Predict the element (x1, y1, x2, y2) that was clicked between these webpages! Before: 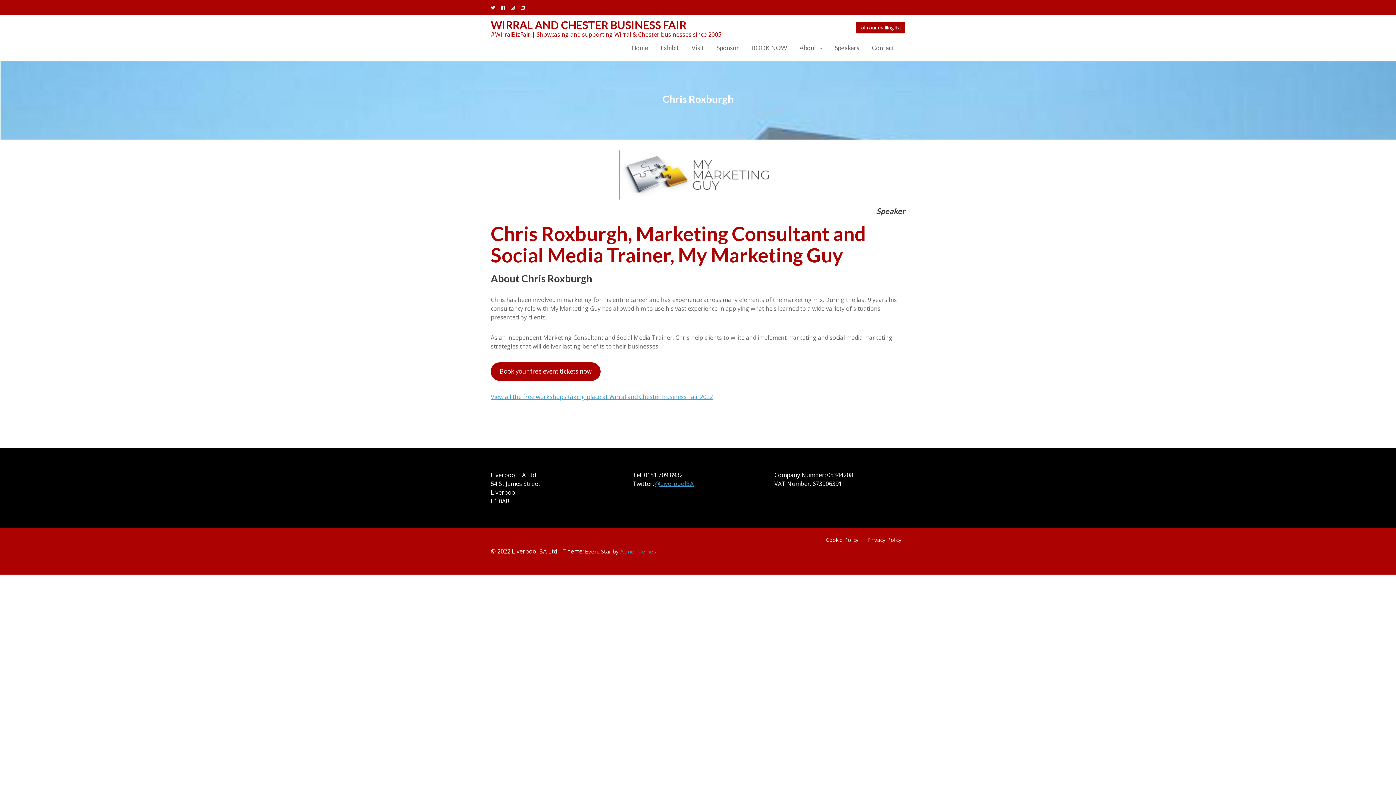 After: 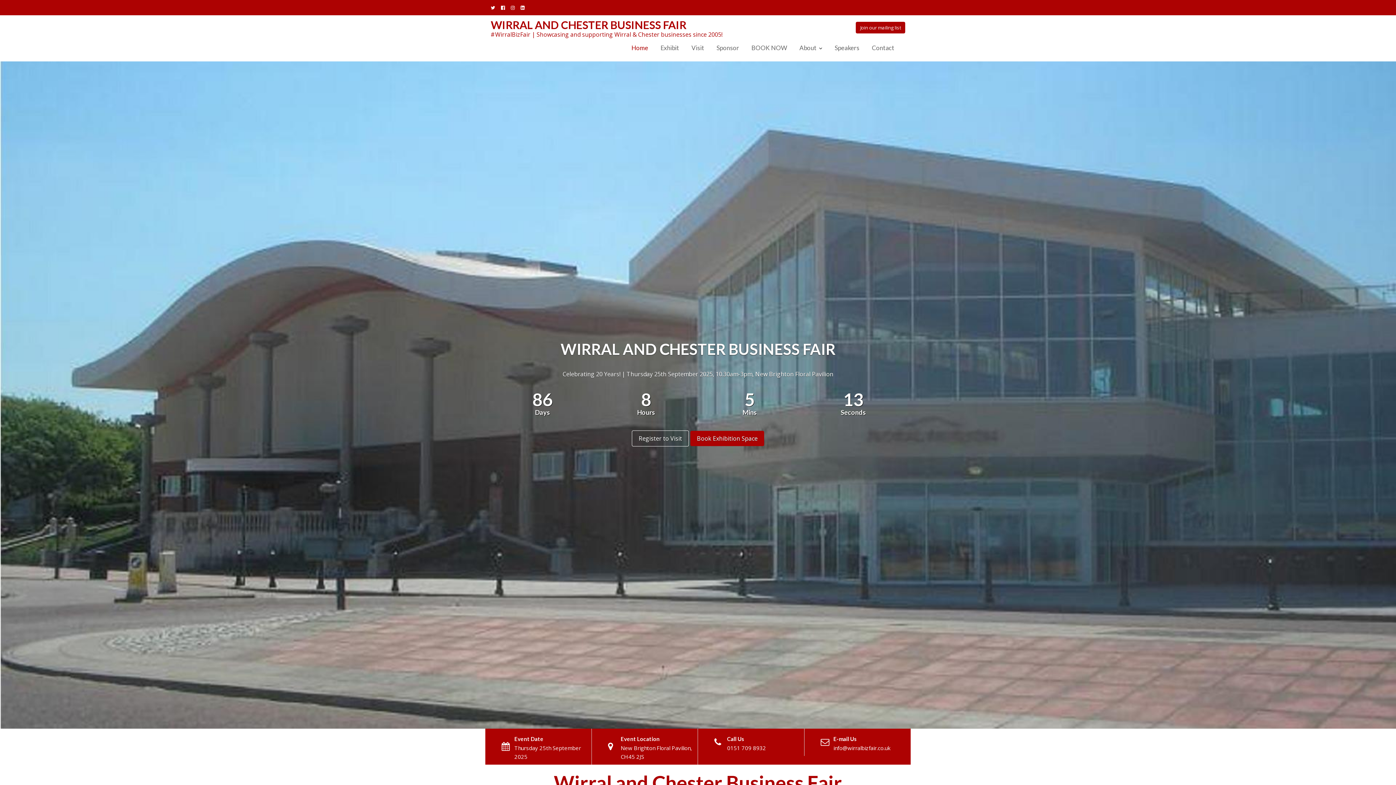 Action: label: WIRRAL AND CHESTER BUSINESS FAIR bbox: (490, 18, 686, 31)